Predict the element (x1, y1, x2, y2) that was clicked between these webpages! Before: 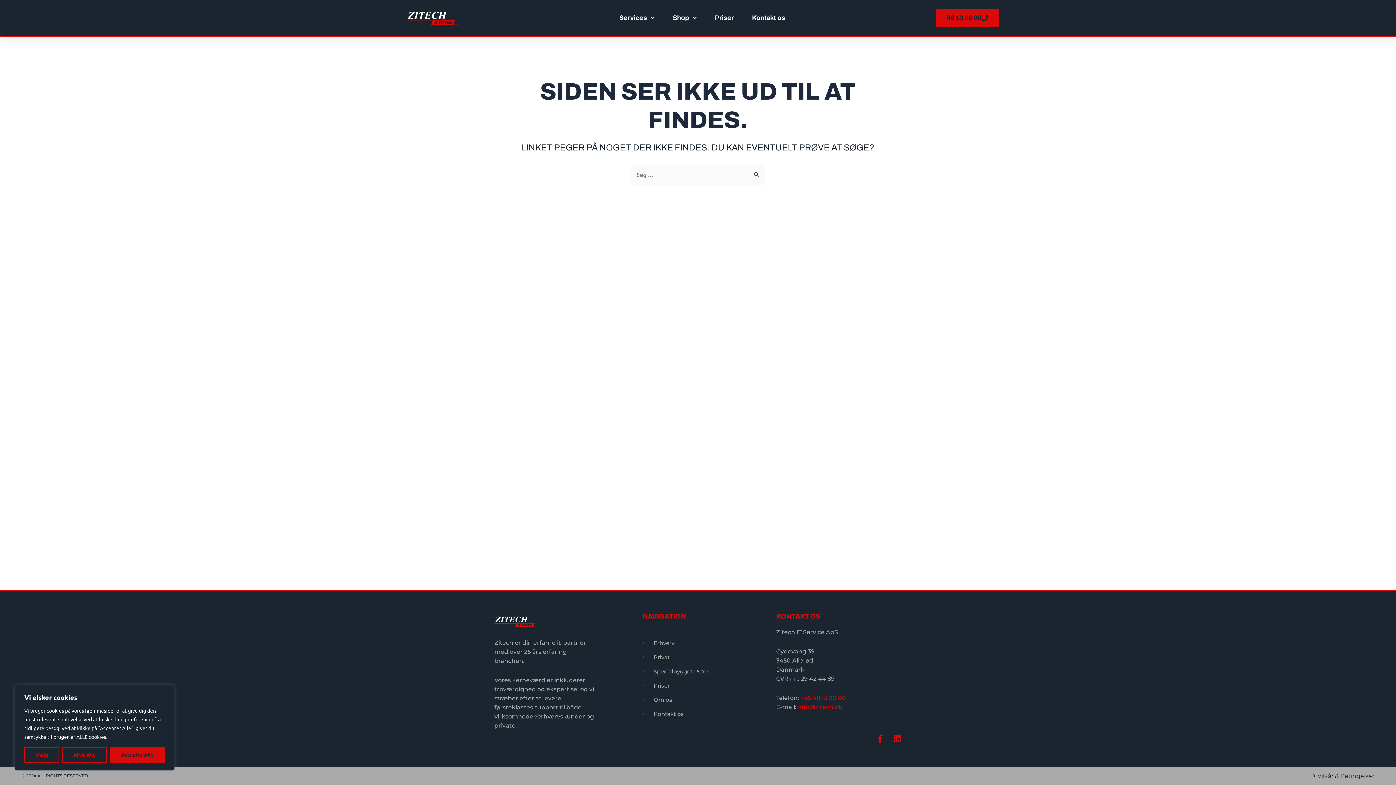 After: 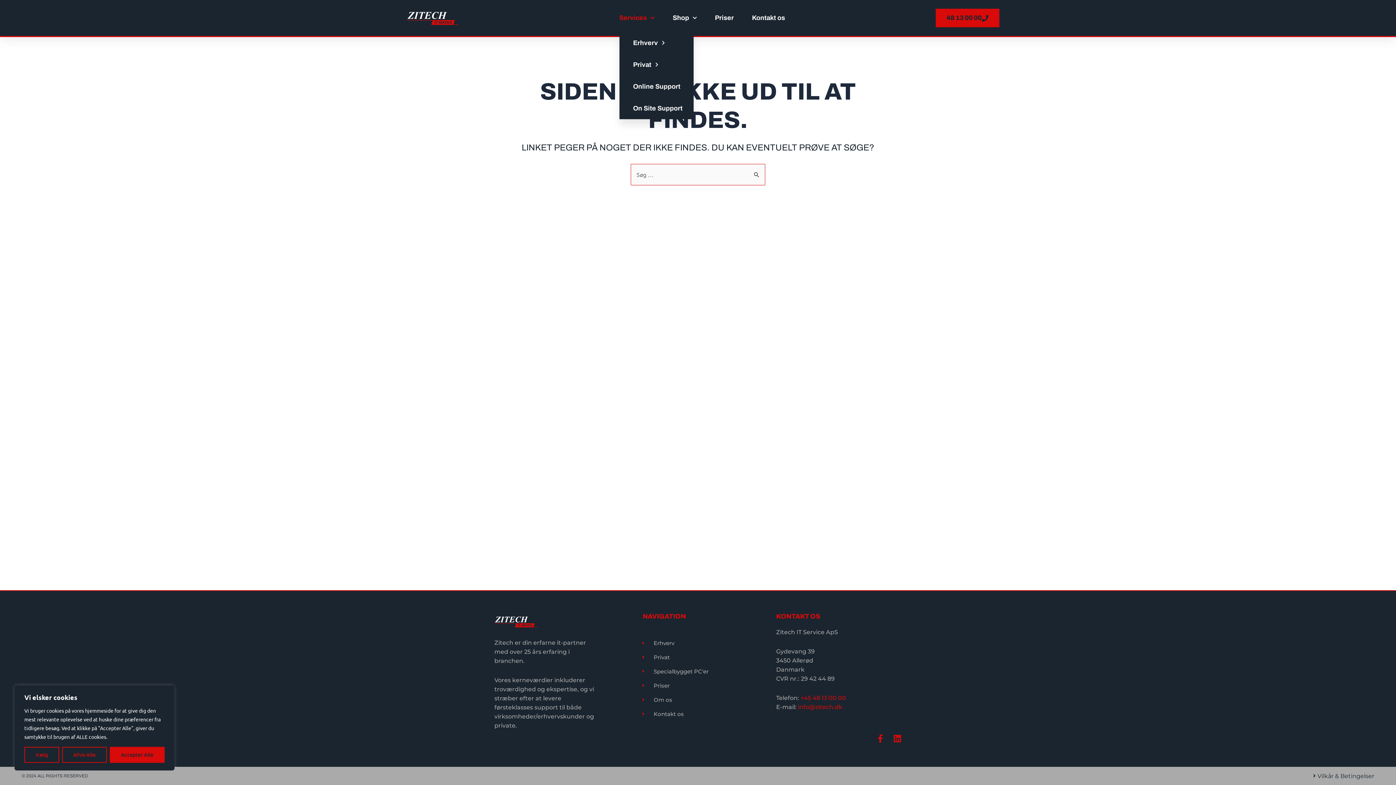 Action: bbox: (619, 9, 654, 26) label: Services